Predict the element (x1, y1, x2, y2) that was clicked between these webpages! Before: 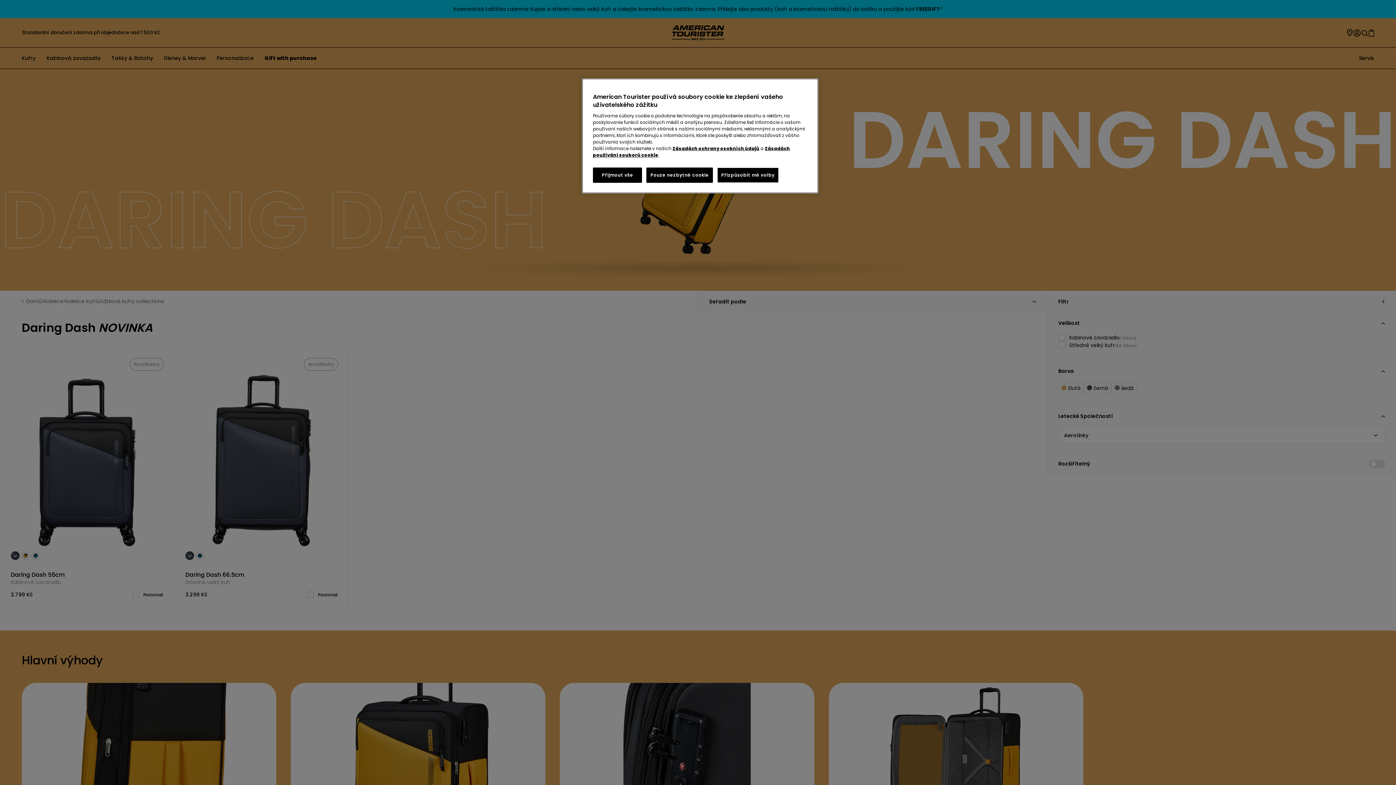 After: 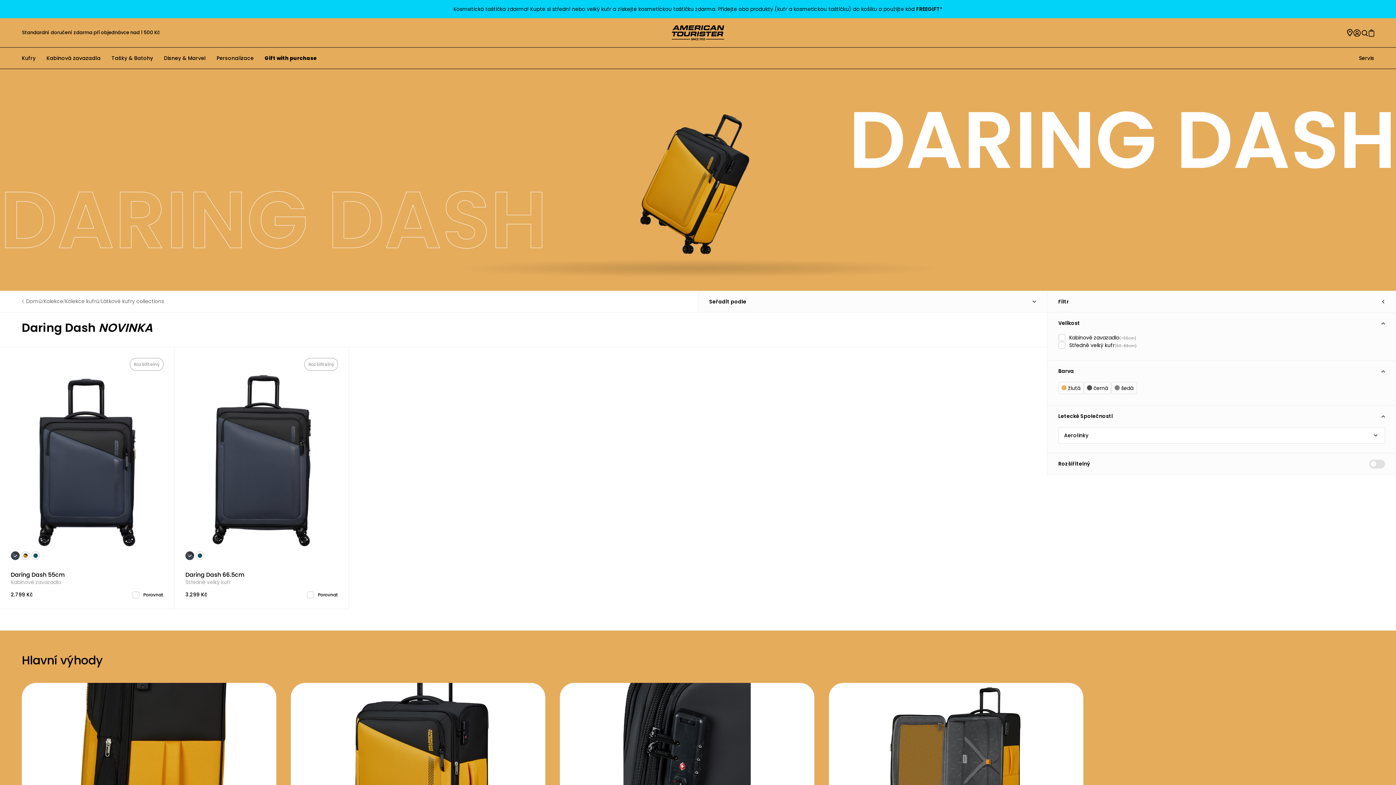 Action: bbox: (593, 167, 642, 182) label: Přijmout vše